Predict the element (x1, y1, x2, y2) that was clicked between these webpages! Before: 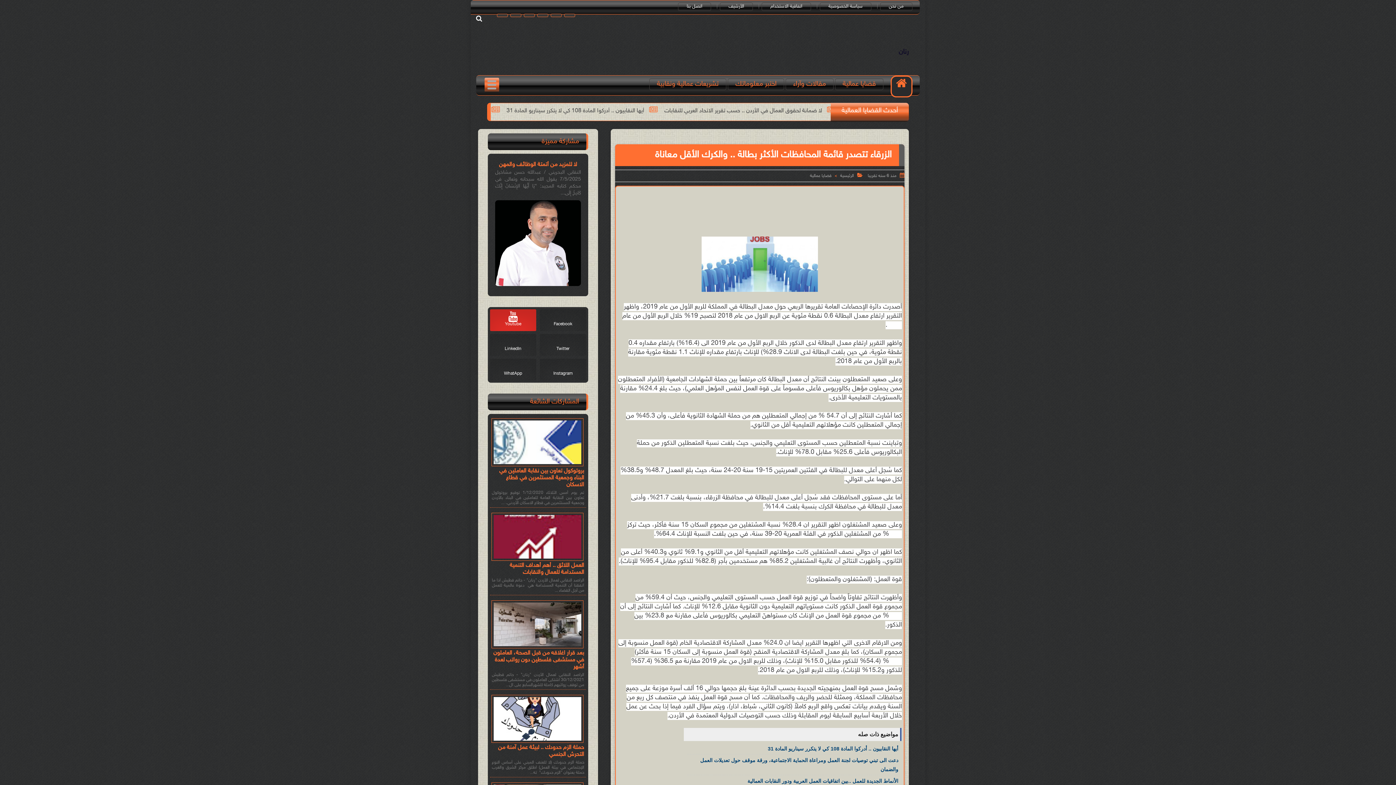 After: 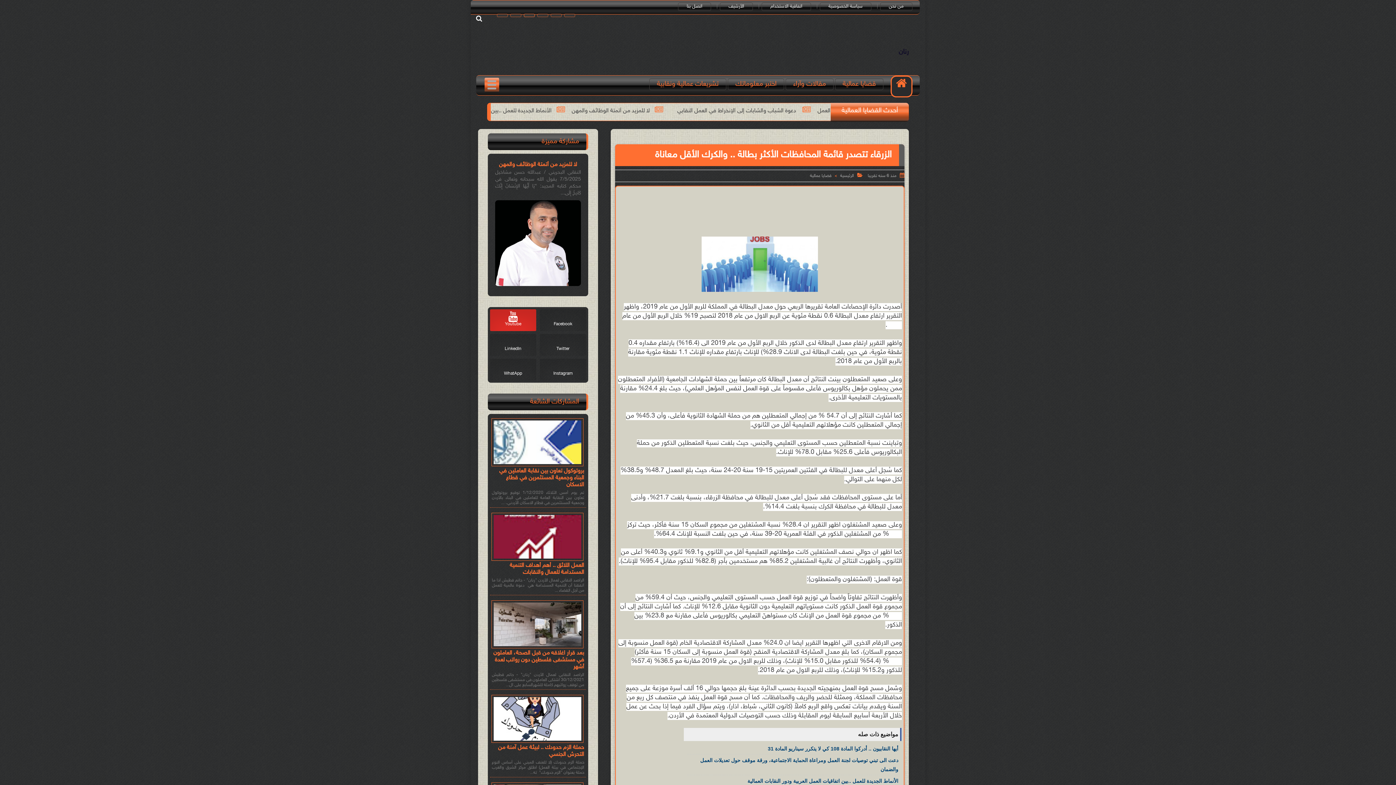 Action: bbox: (524, 13, 534, 17)